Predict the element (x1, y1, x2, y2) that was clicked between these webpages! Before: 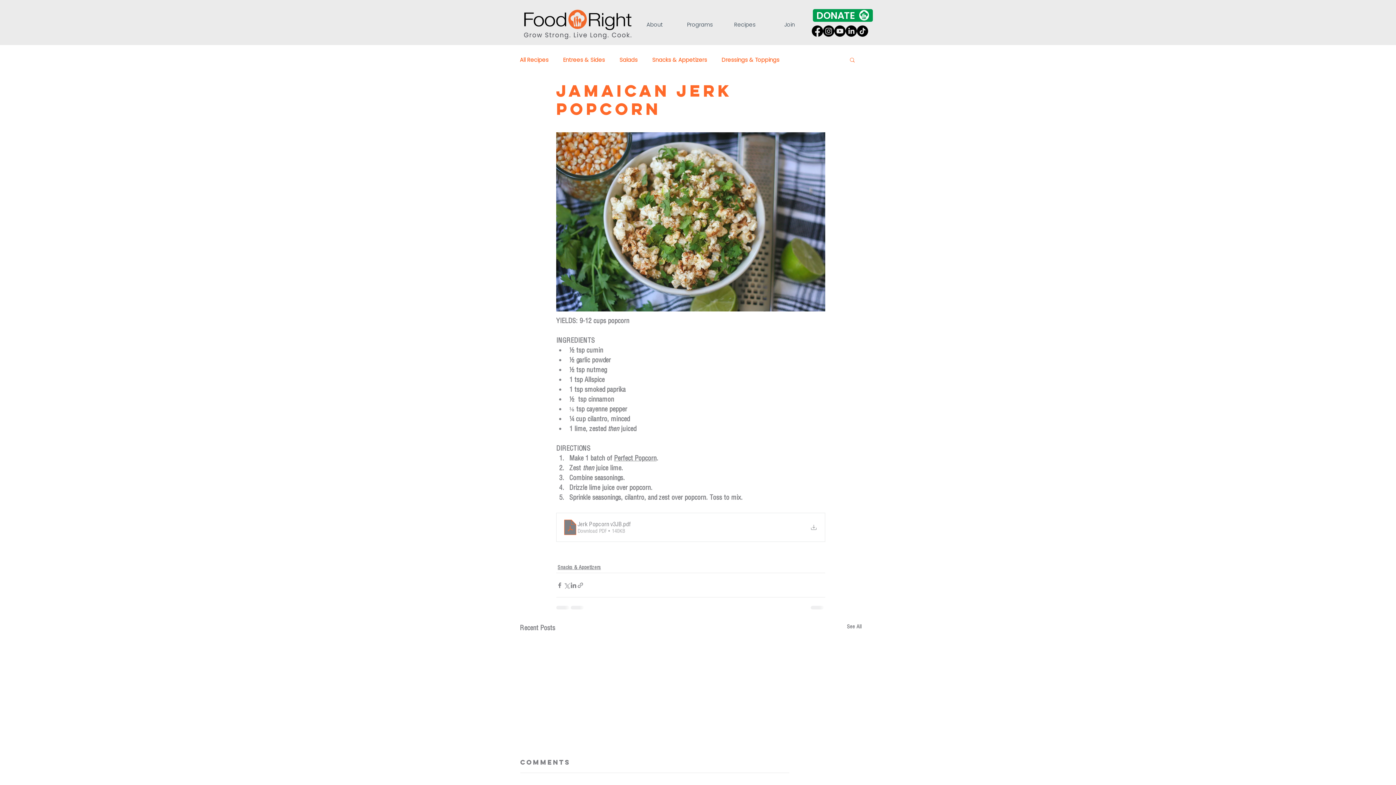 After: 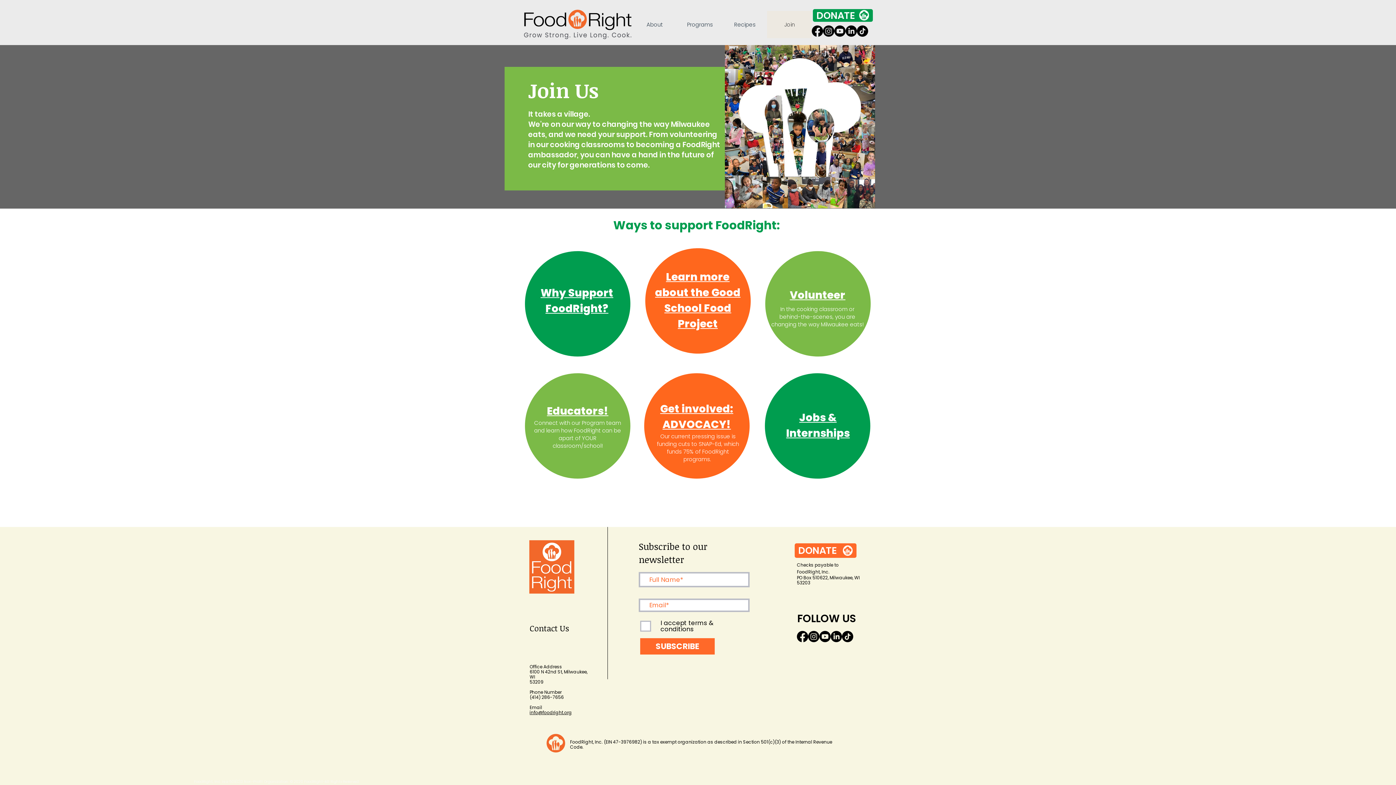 Action: label: Join bbox: (767, 10, 812, 38)